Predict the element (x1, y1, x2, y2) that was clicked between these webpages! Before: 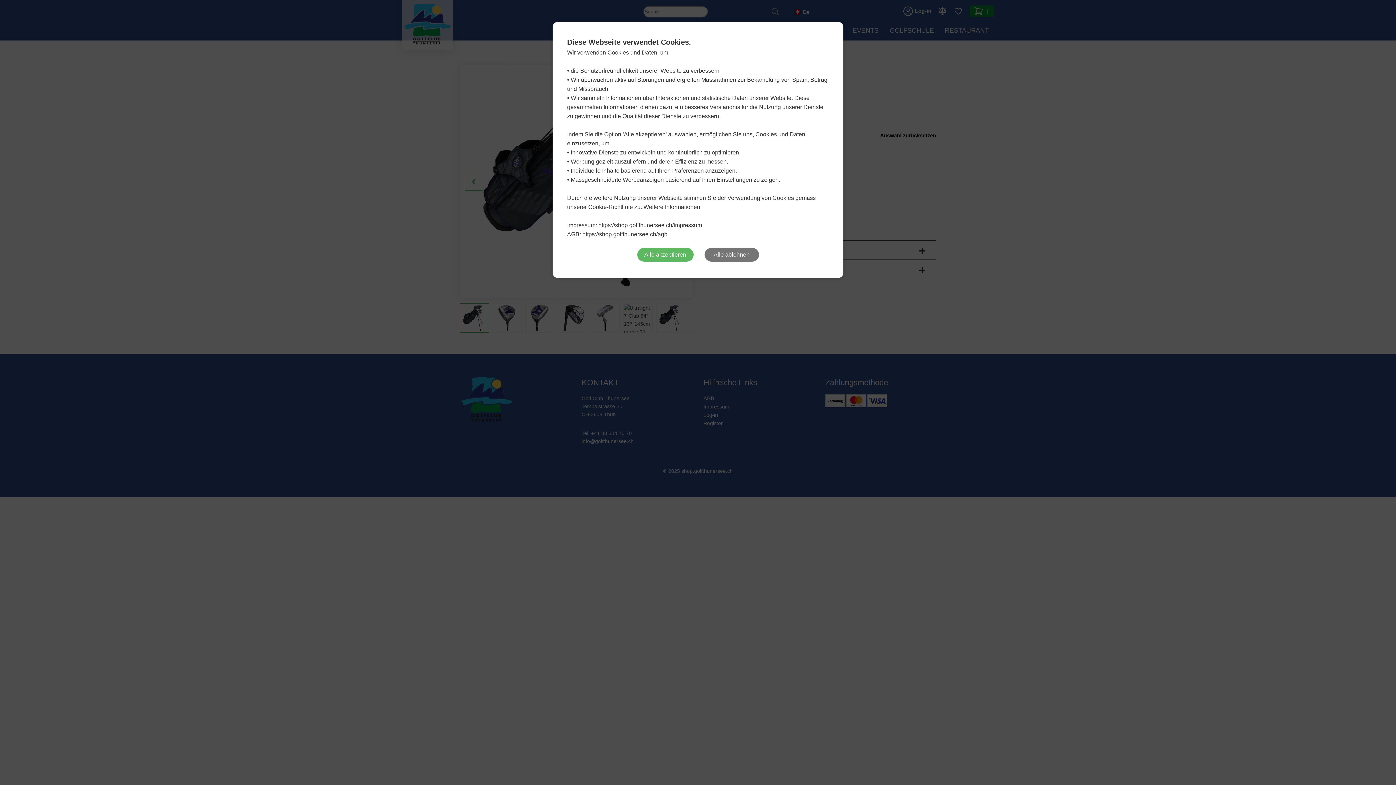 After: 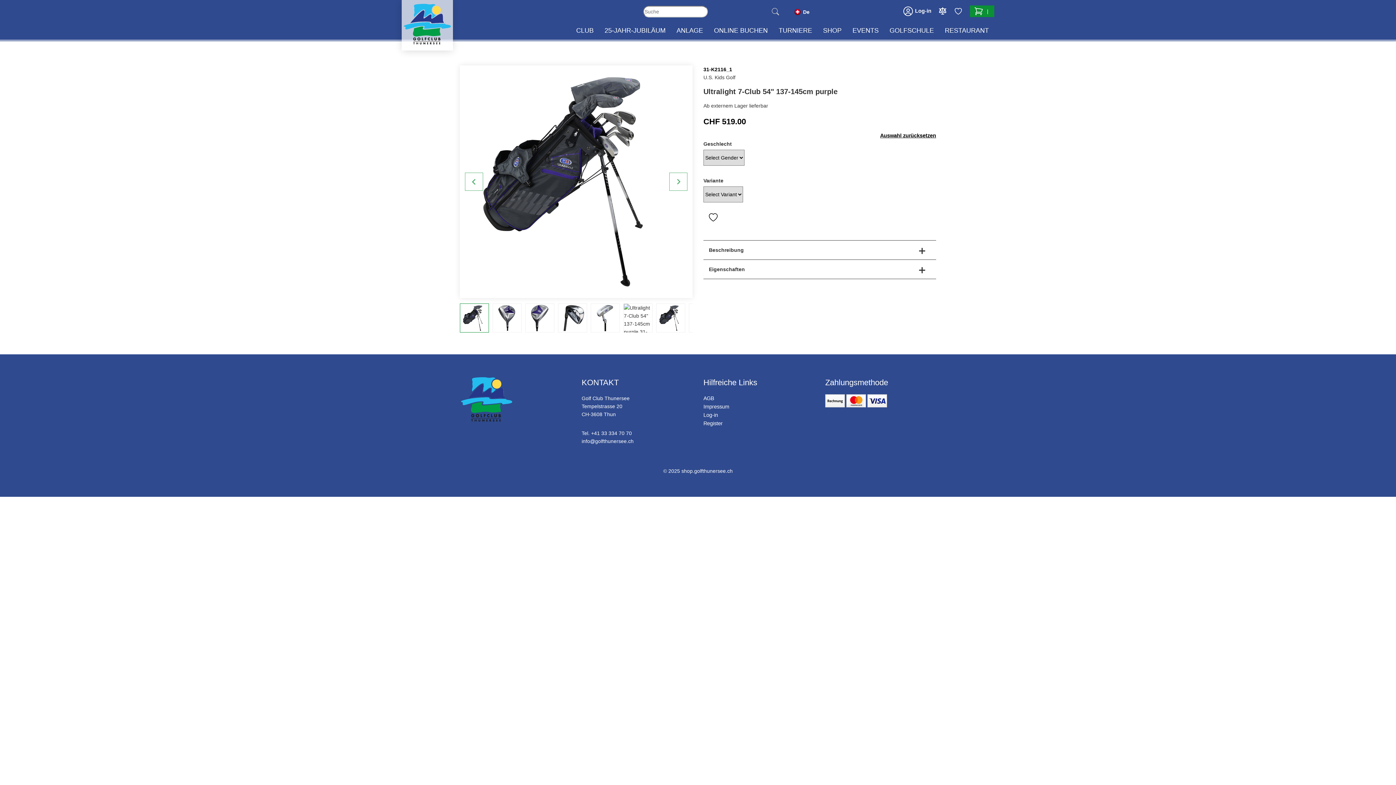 Action: label: Alle ablehnen bbox: (704, 248, 759, 261)